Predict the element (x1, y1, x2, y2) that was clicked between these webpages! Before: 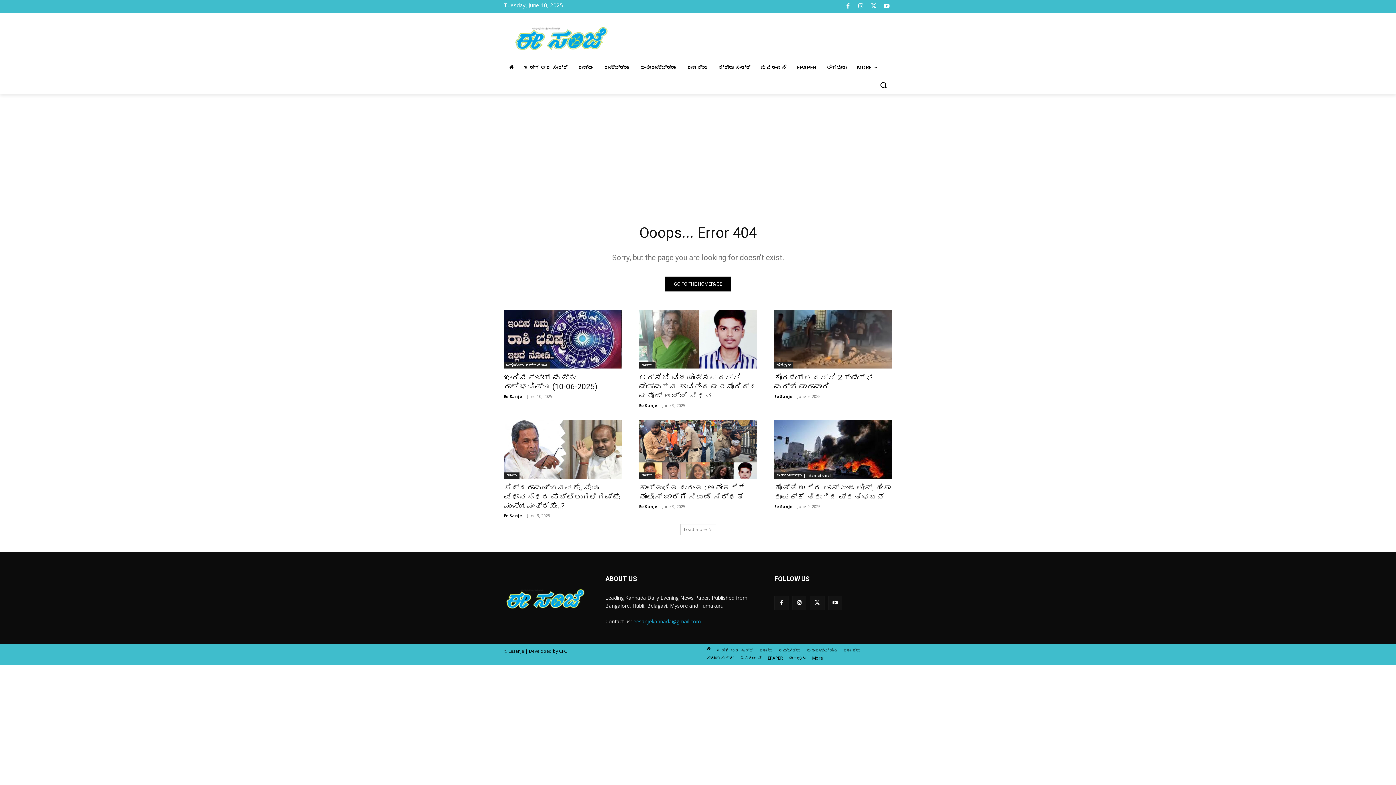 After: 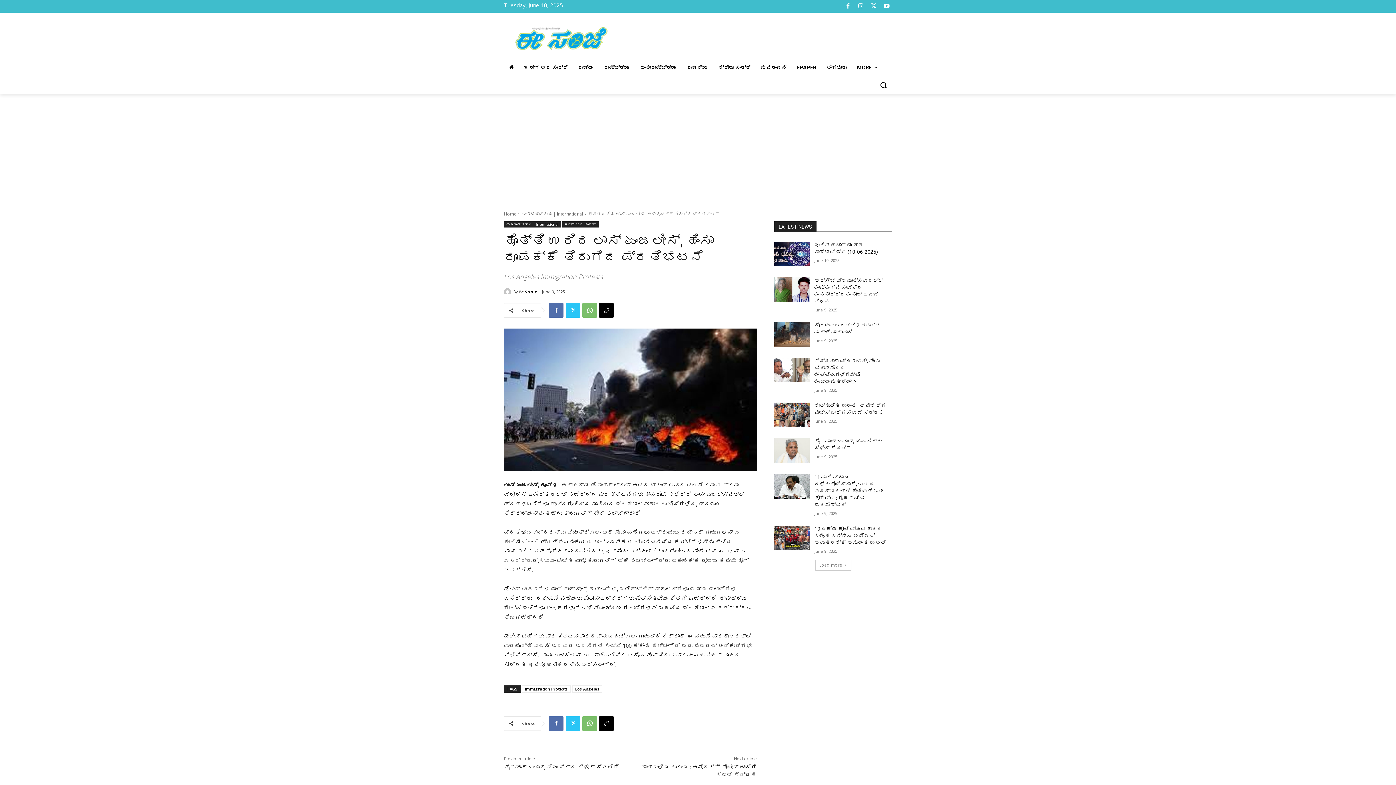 Action: bbox: (774, 420, 892, 479)